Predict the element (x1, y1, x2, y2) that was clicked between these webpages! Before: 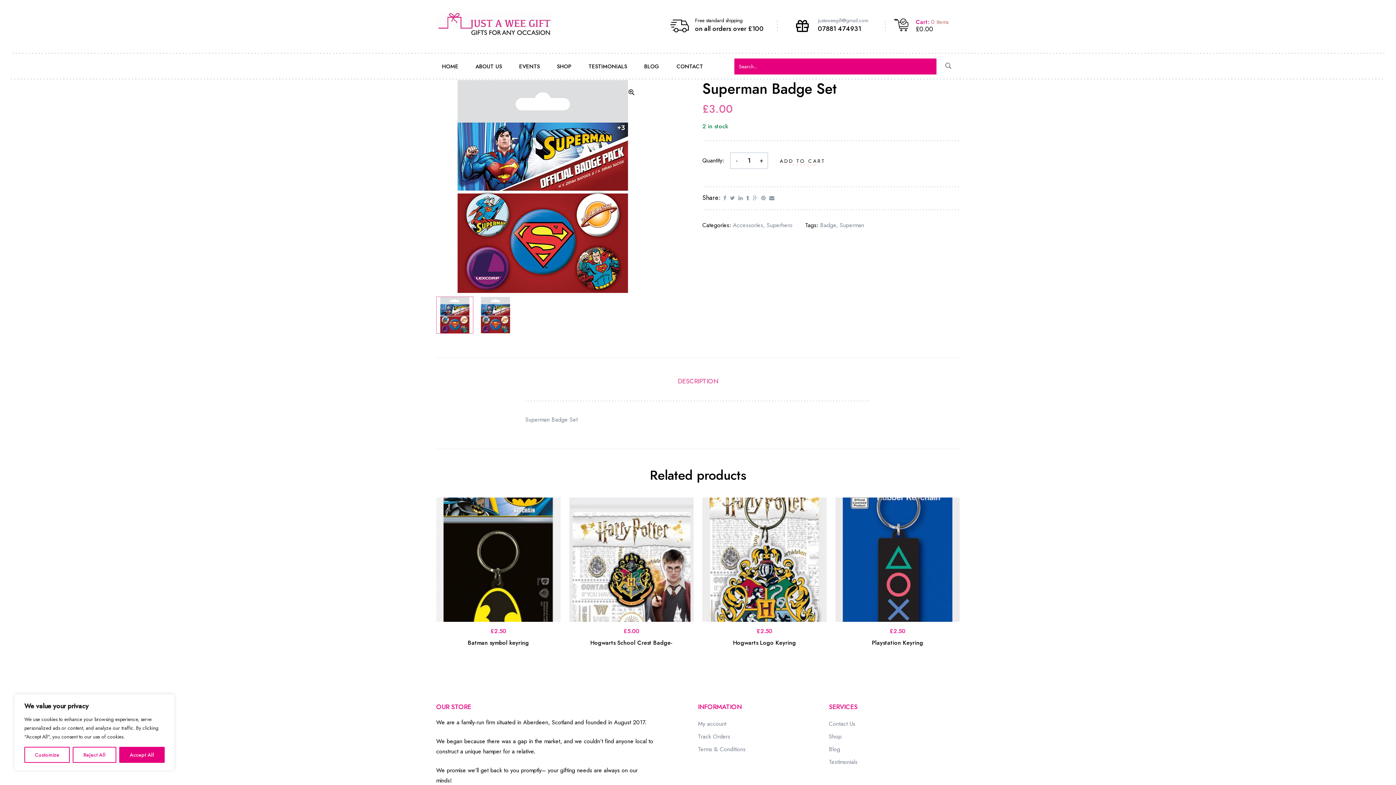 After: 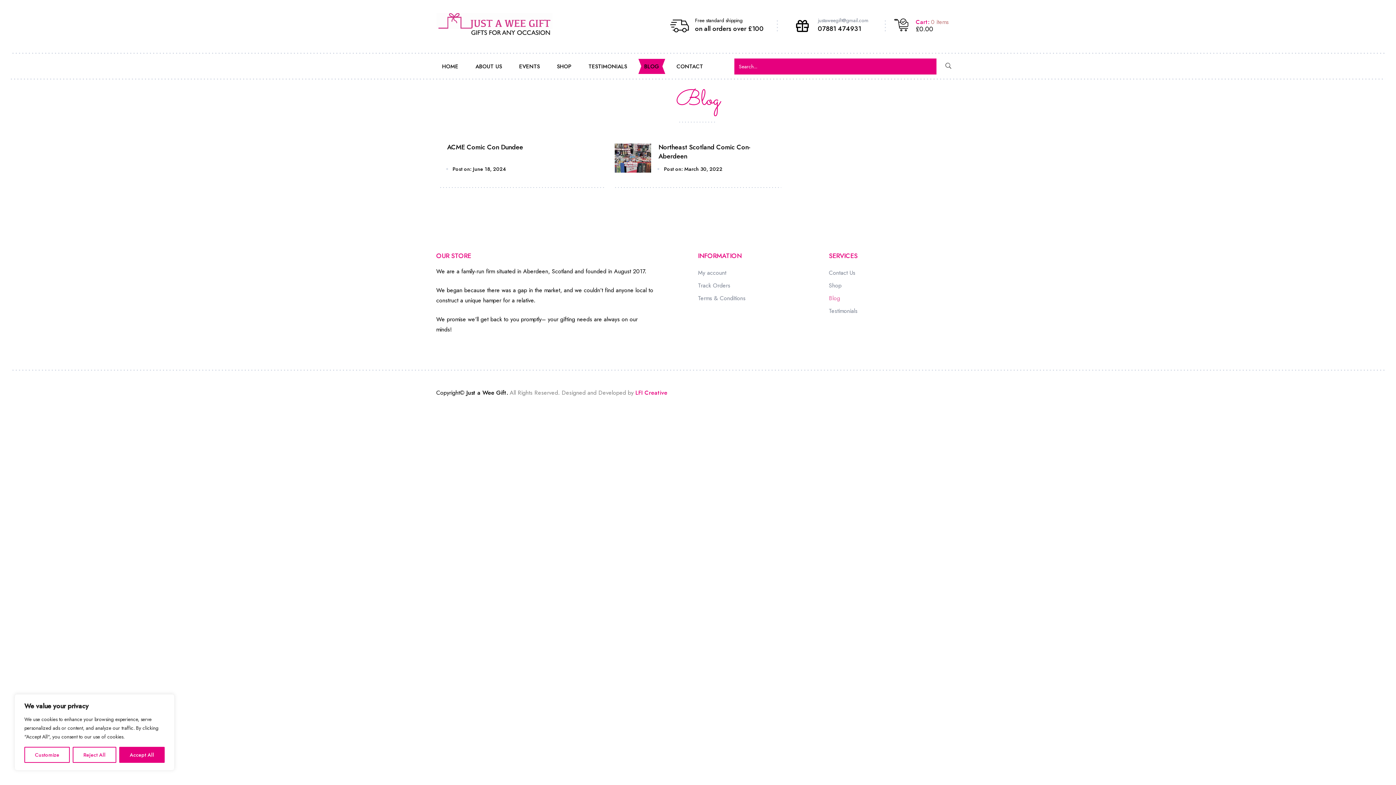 Action: label: Blog bbox: (829, 743, 960, 756)